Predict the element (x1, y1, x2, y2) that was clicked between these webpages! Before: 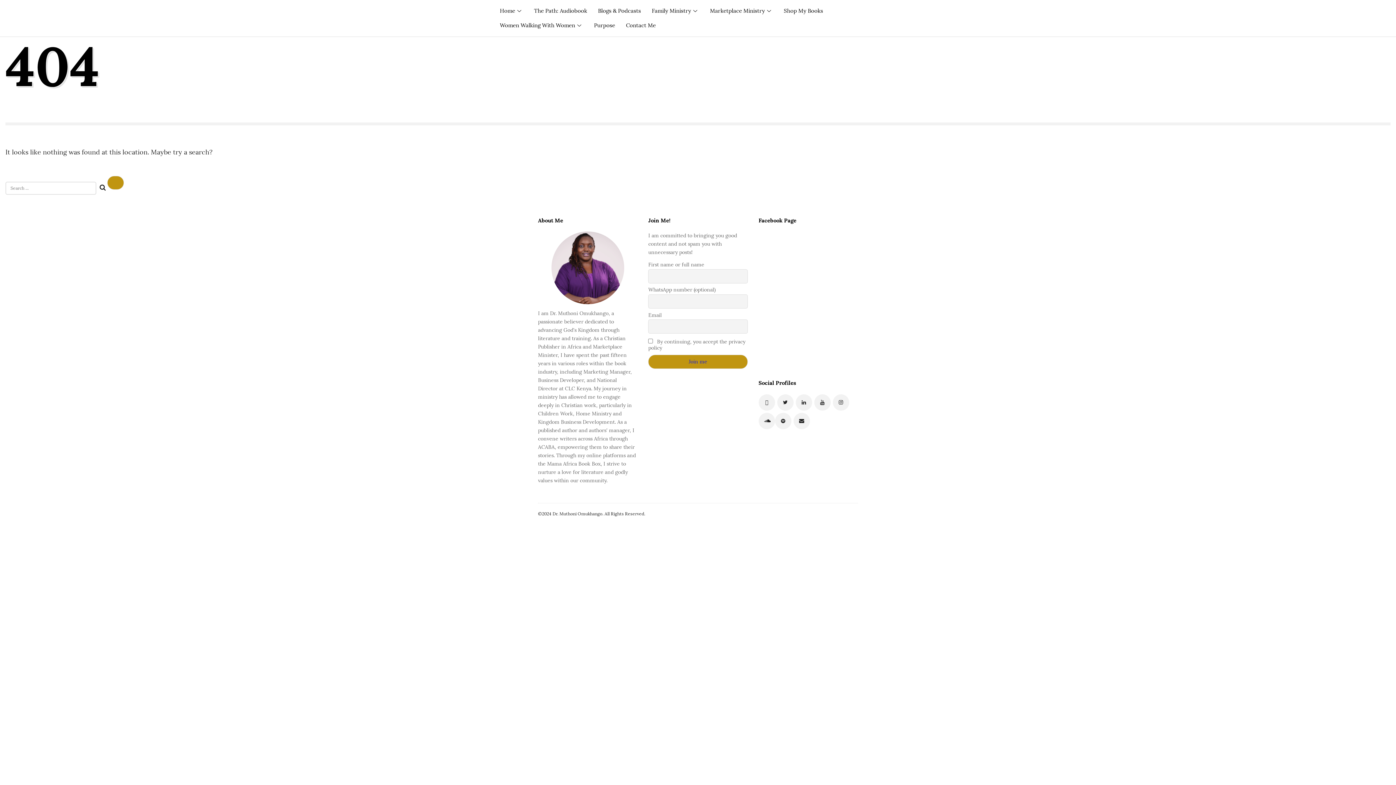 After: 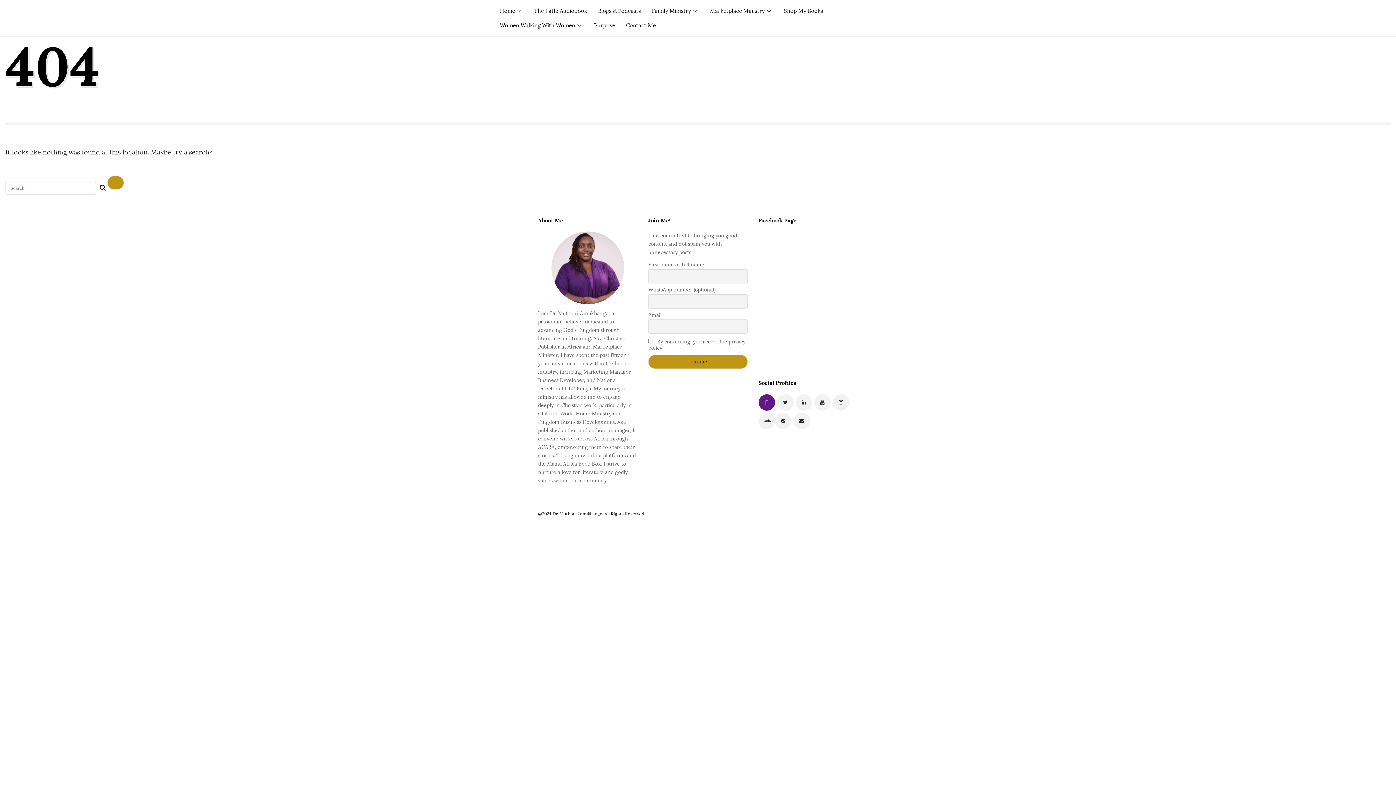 Action: bbox: (758, 394, 775, 410)